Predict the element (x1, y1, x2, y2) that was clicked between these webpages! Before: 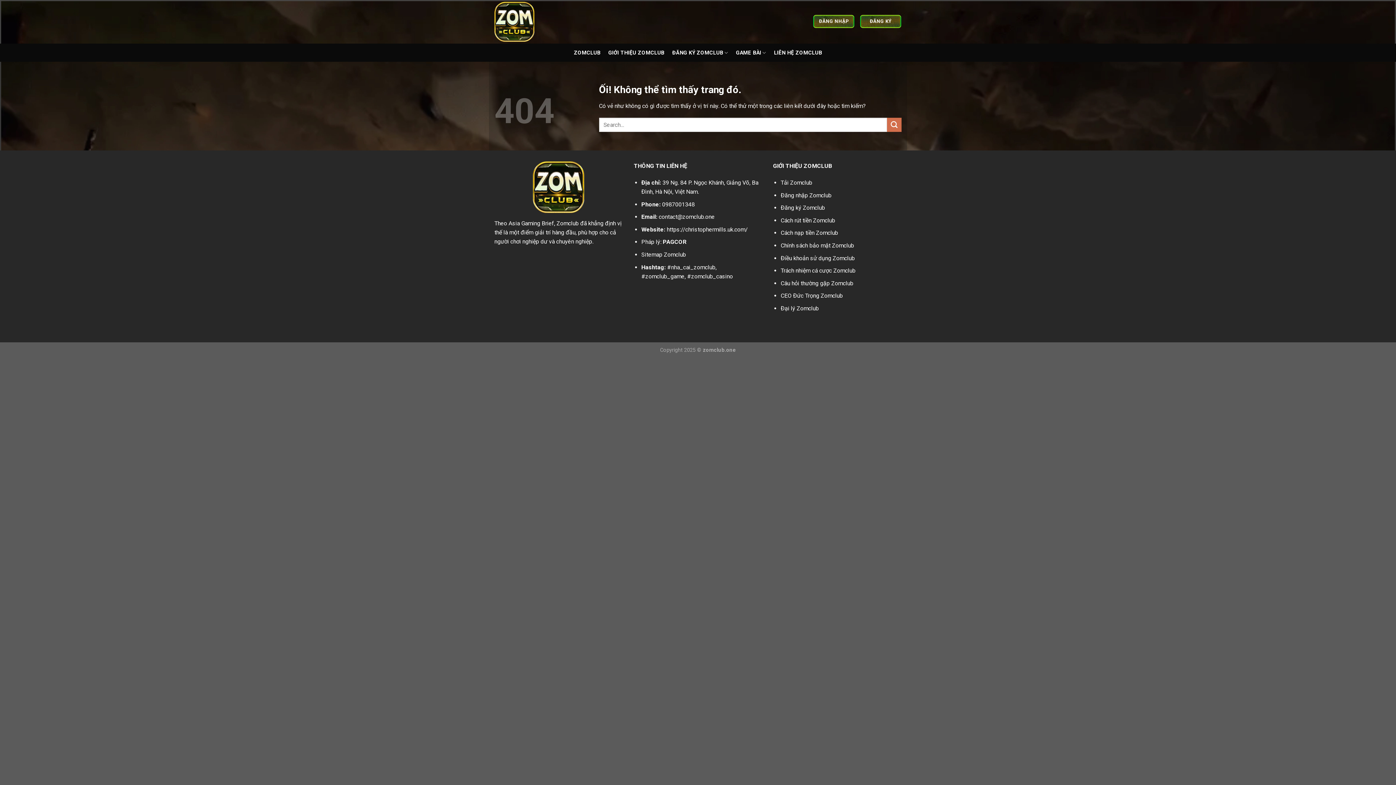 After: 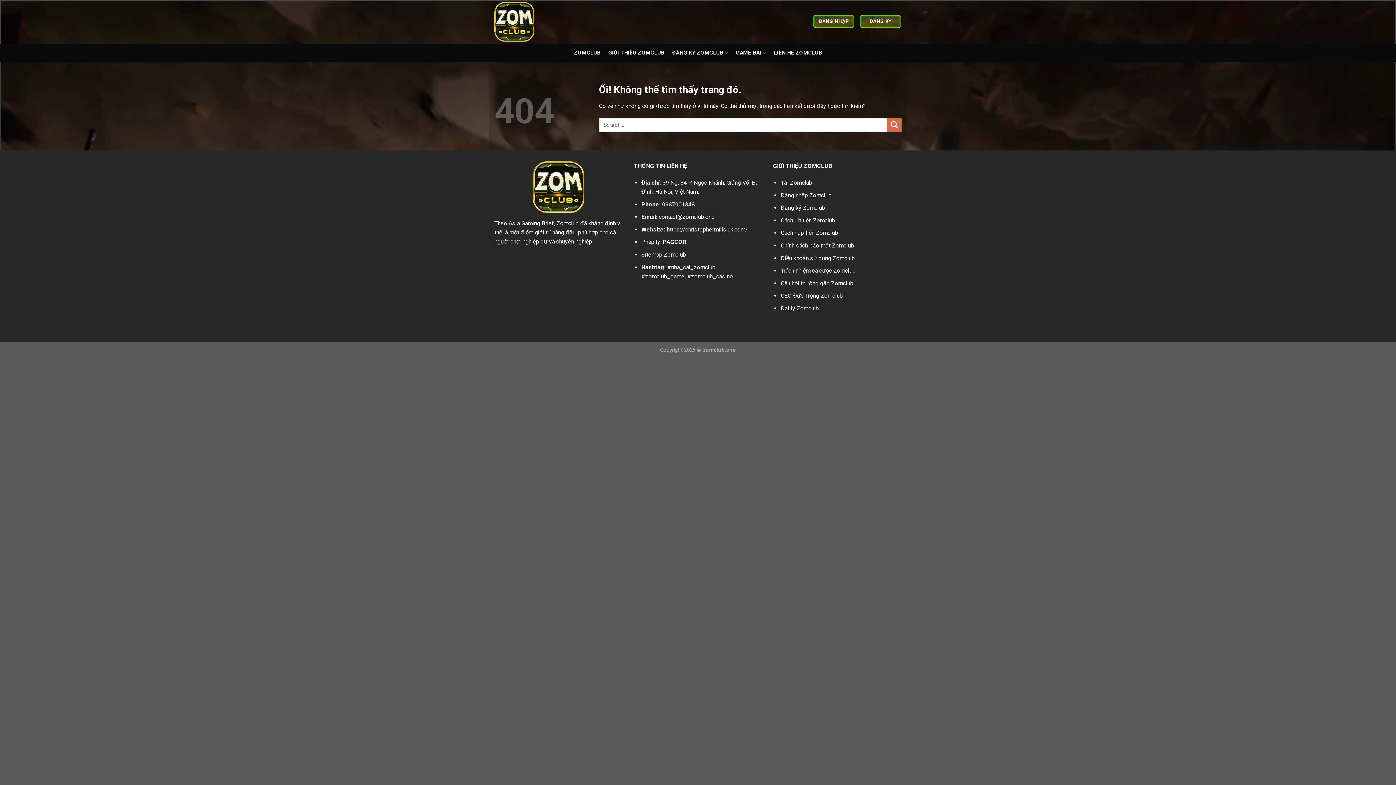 Action: label: Câu hỏi thường gặp Zomclub bbox: (780, 279, 853, 286)